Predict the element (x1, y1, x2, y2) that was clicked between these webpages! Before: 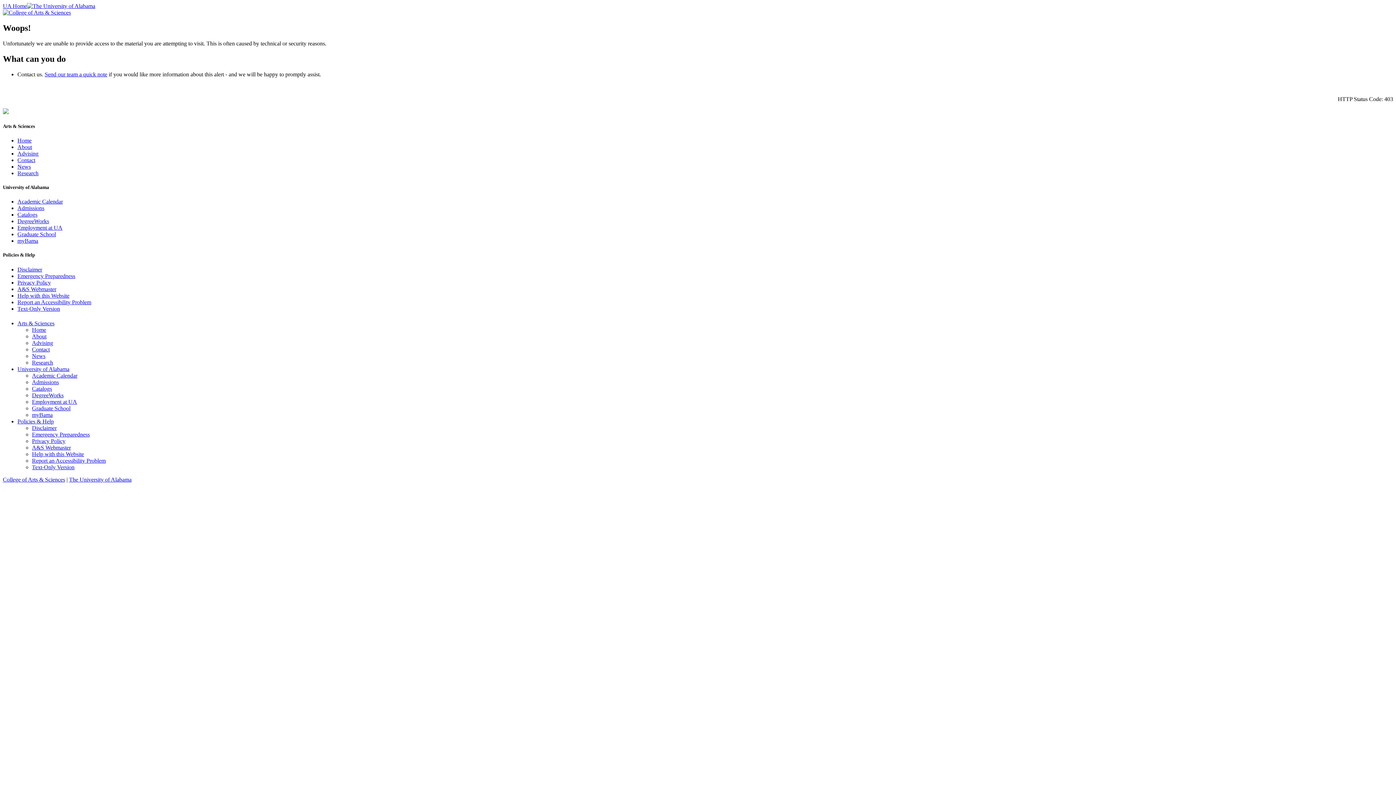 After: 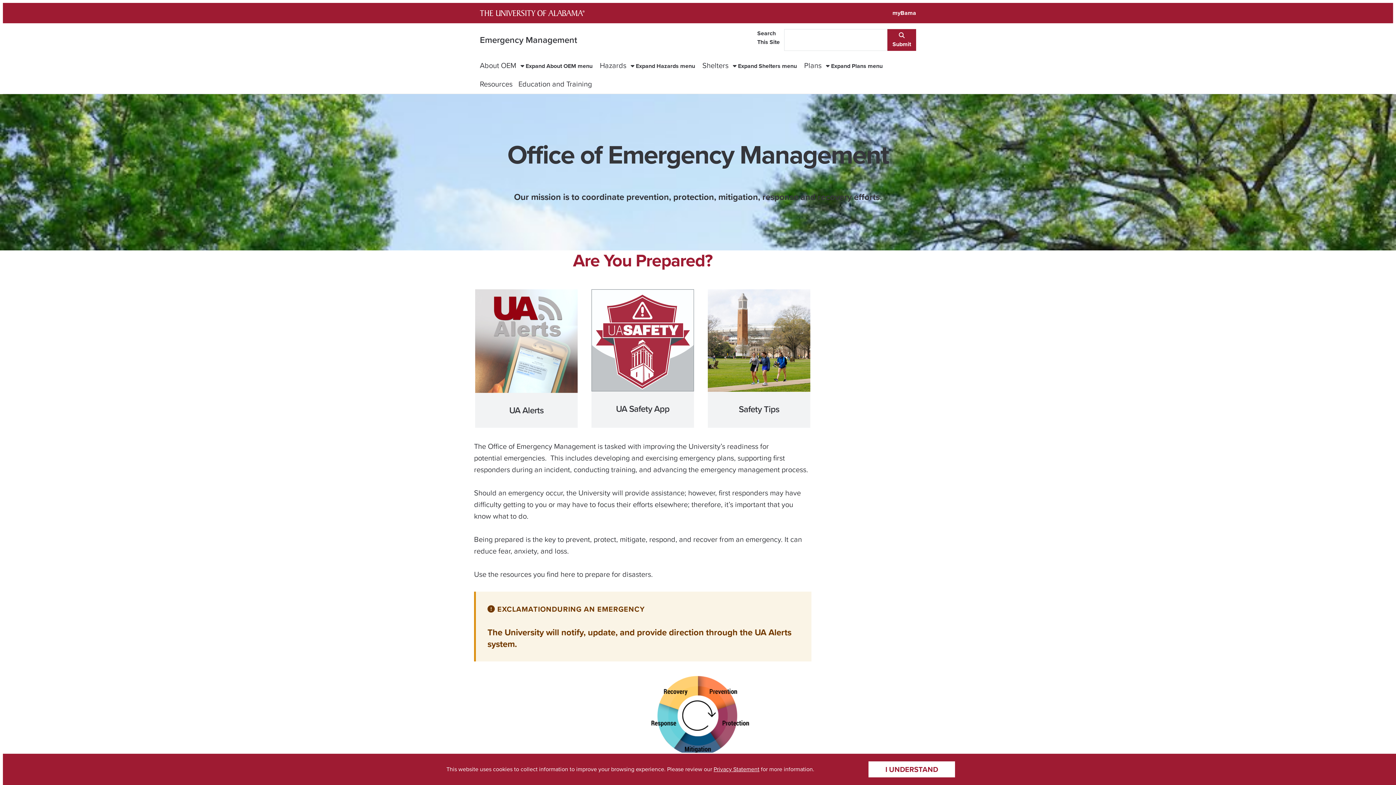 Action: bbox: (32, 431, 89, 437) label: Emergency Preparedness